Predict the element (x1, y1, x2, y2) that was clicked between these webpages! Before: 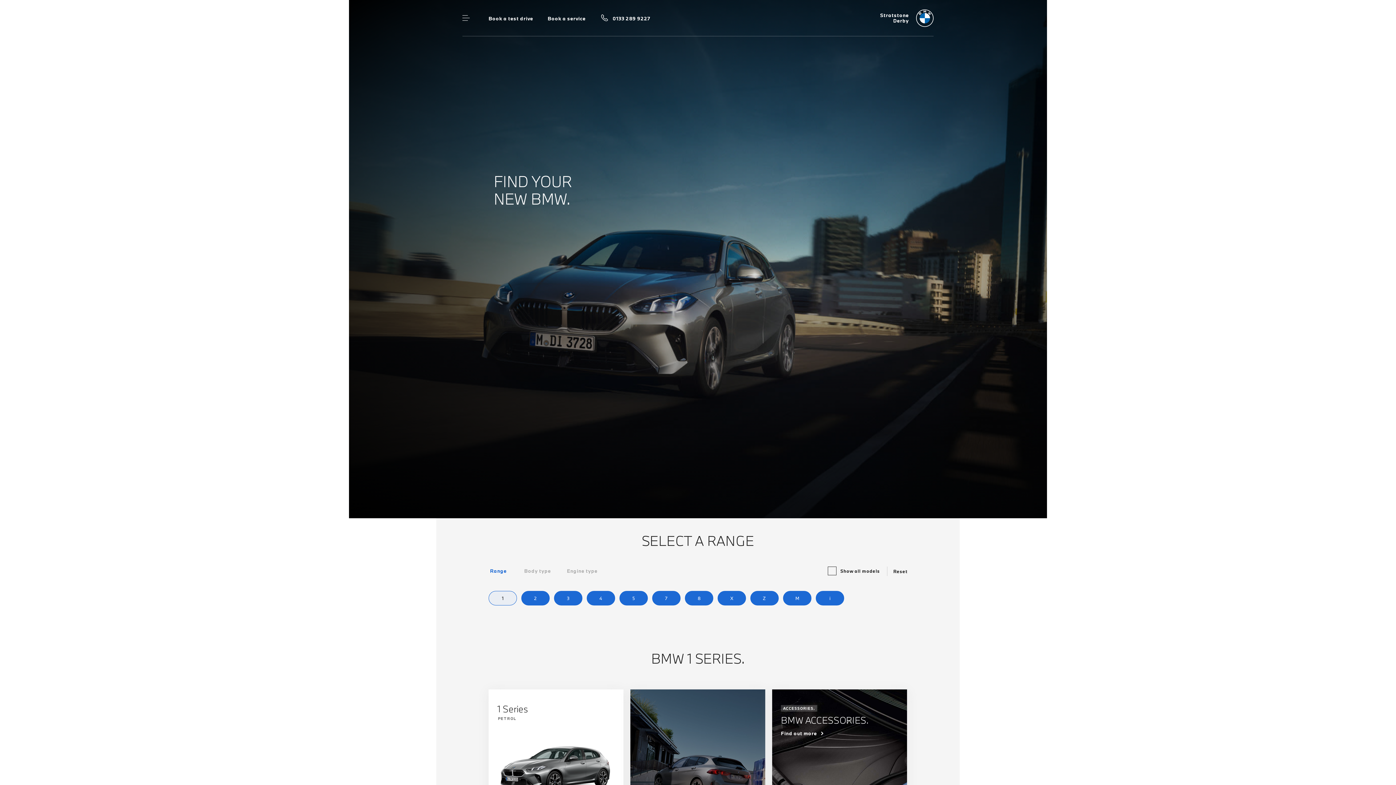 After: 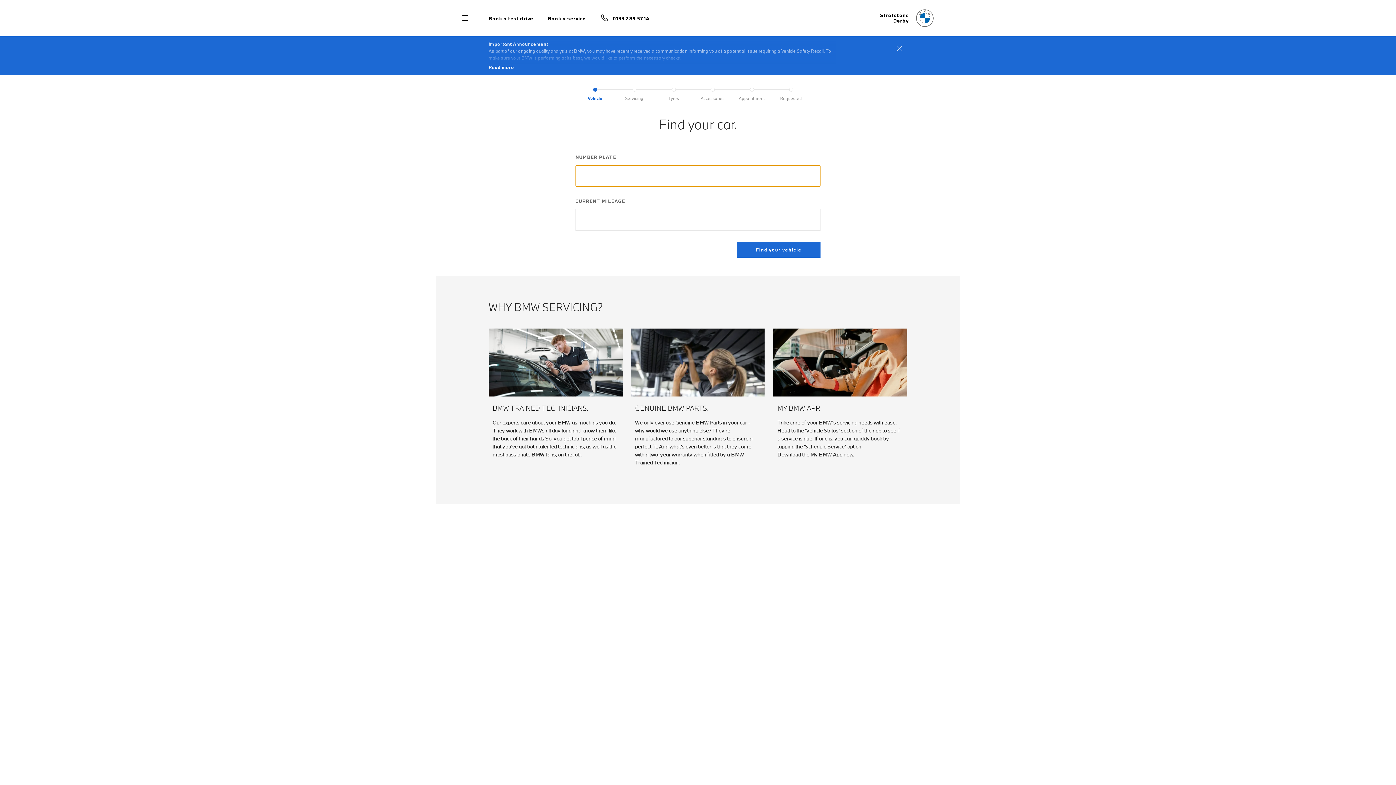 Action: bbox: (547, 15, 585, 21) label: Book a service